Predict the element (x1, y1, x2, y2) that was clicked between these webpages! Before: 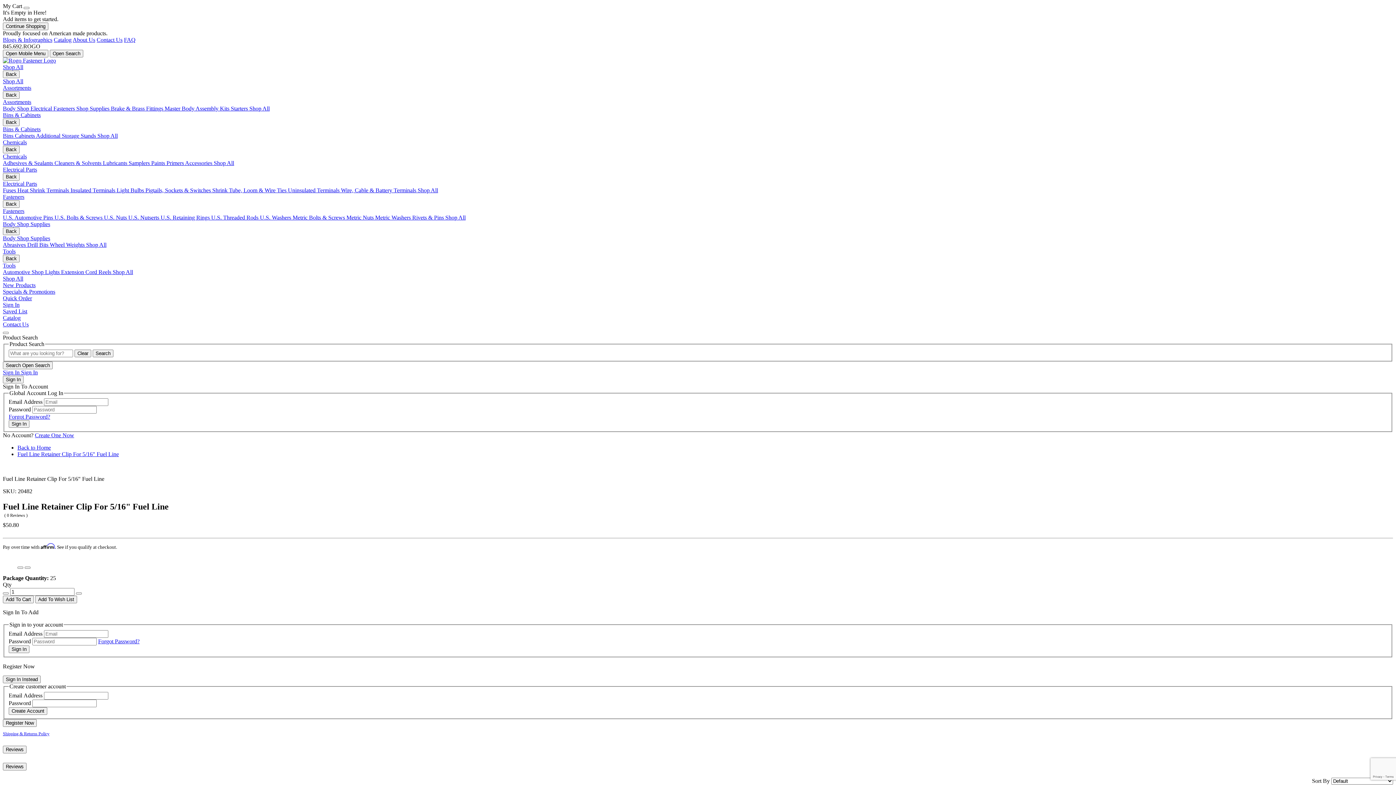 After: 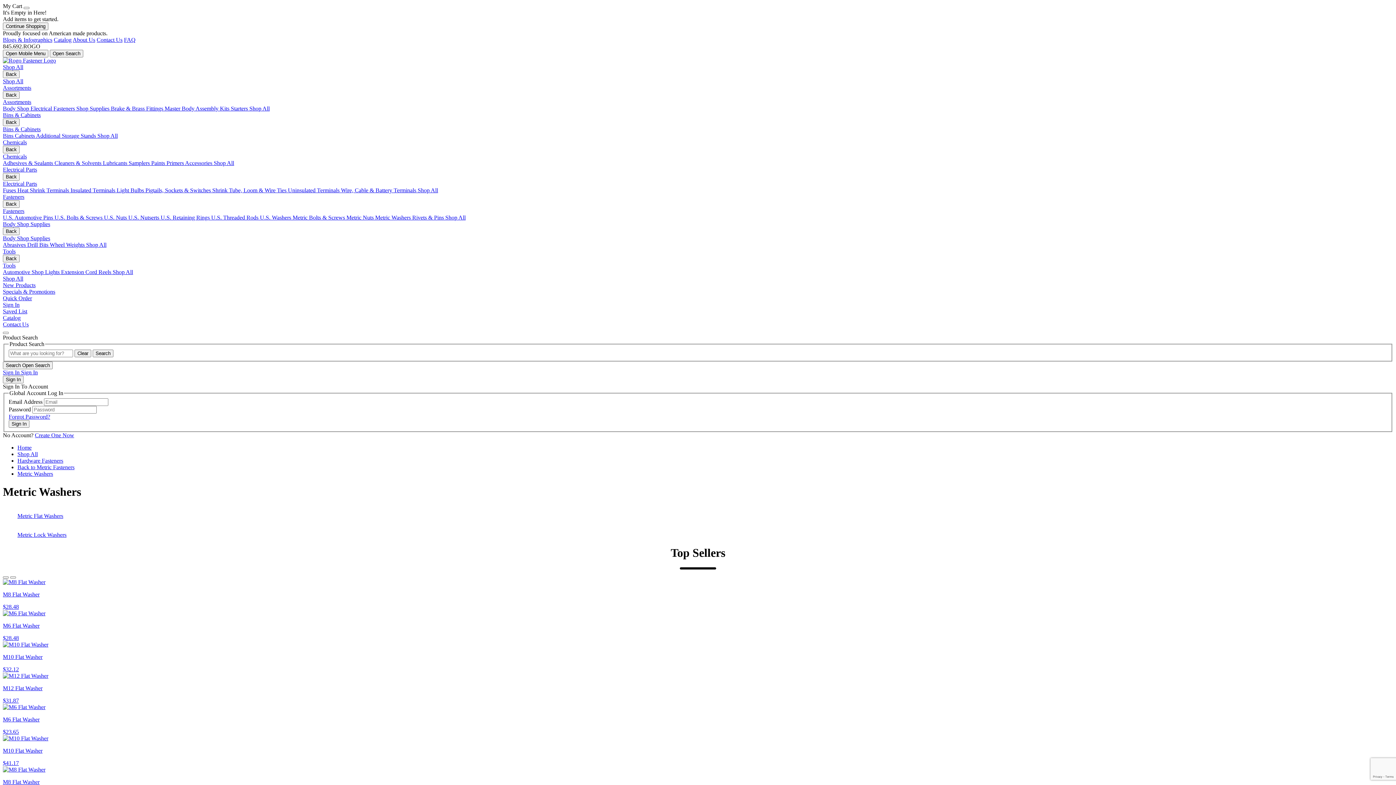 Action: label: main-menu, Shop All, Fasteners, Metric Washers bbox: (375, 214, 412, 220)